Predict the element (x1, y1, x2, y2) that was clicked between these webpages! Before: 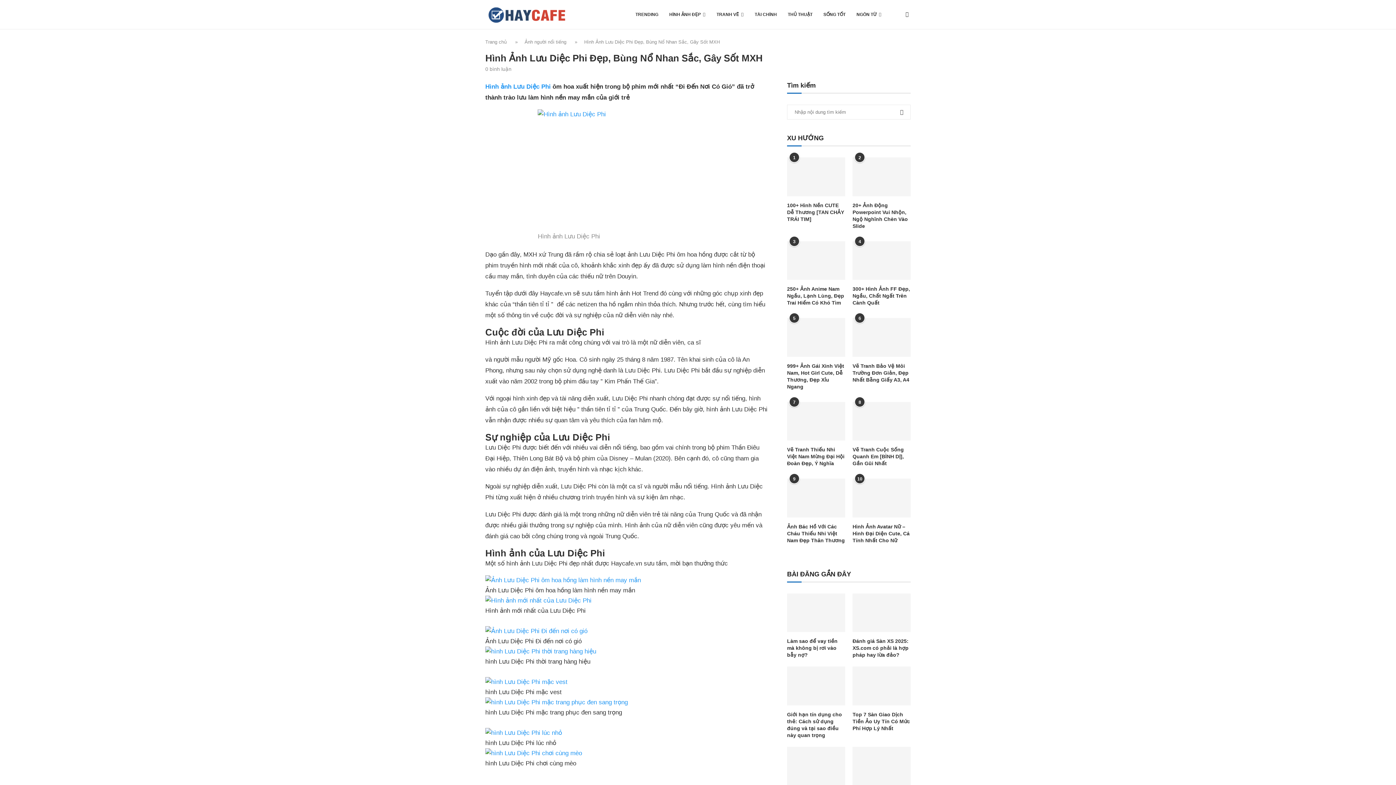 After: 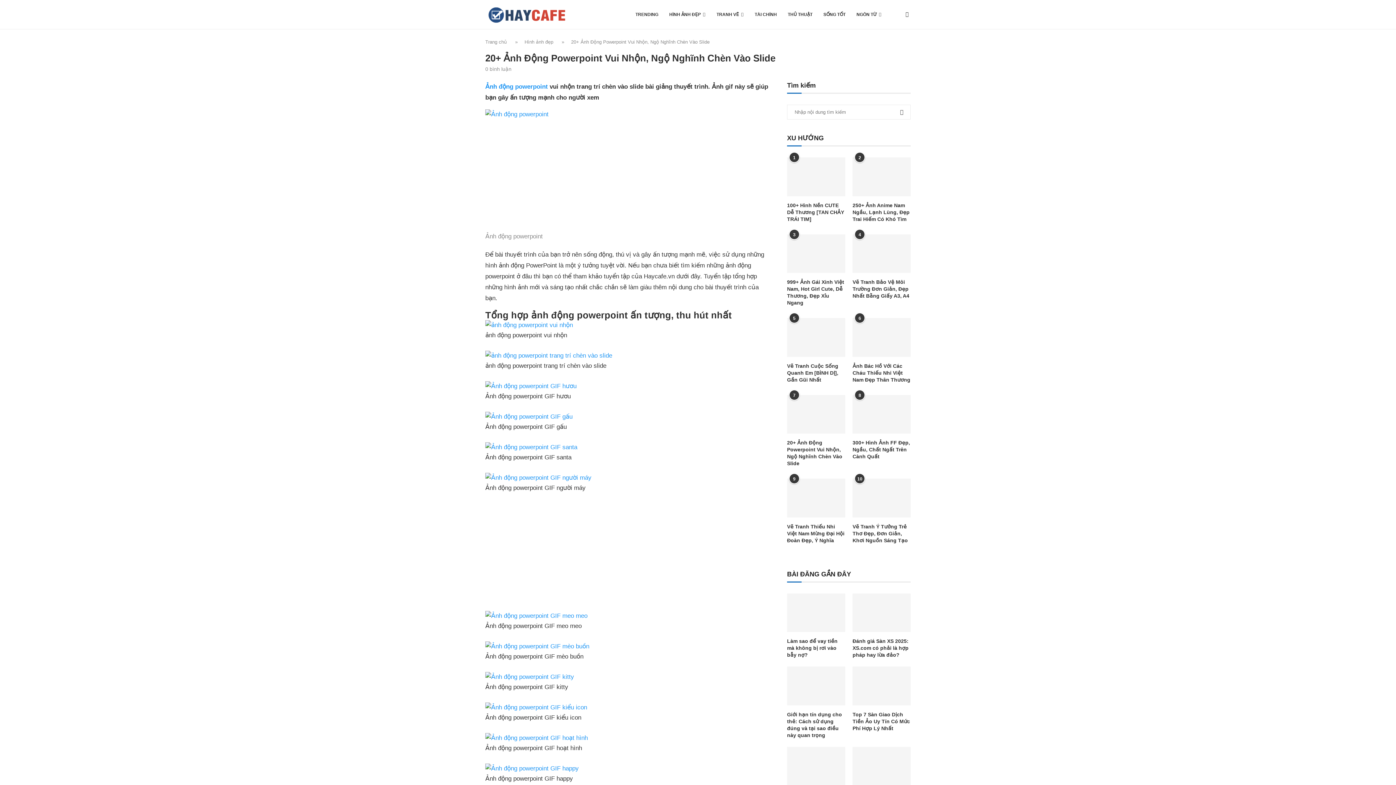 Action: bbox: (852, 202, 910, 229) label: 20+ Ảnh Động Powerpoint Vui Nhộn, Ngộ Nghĩnh Chèn Vào Slide